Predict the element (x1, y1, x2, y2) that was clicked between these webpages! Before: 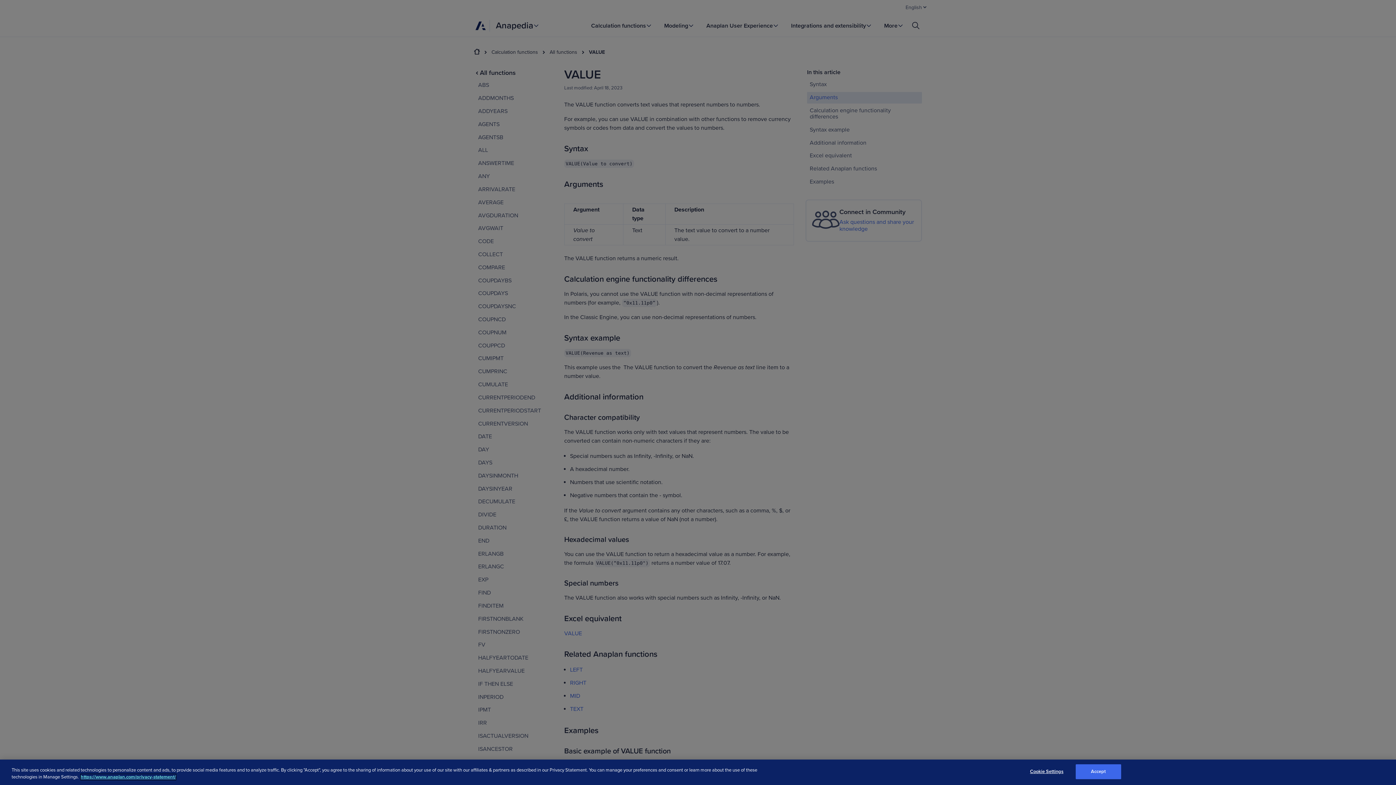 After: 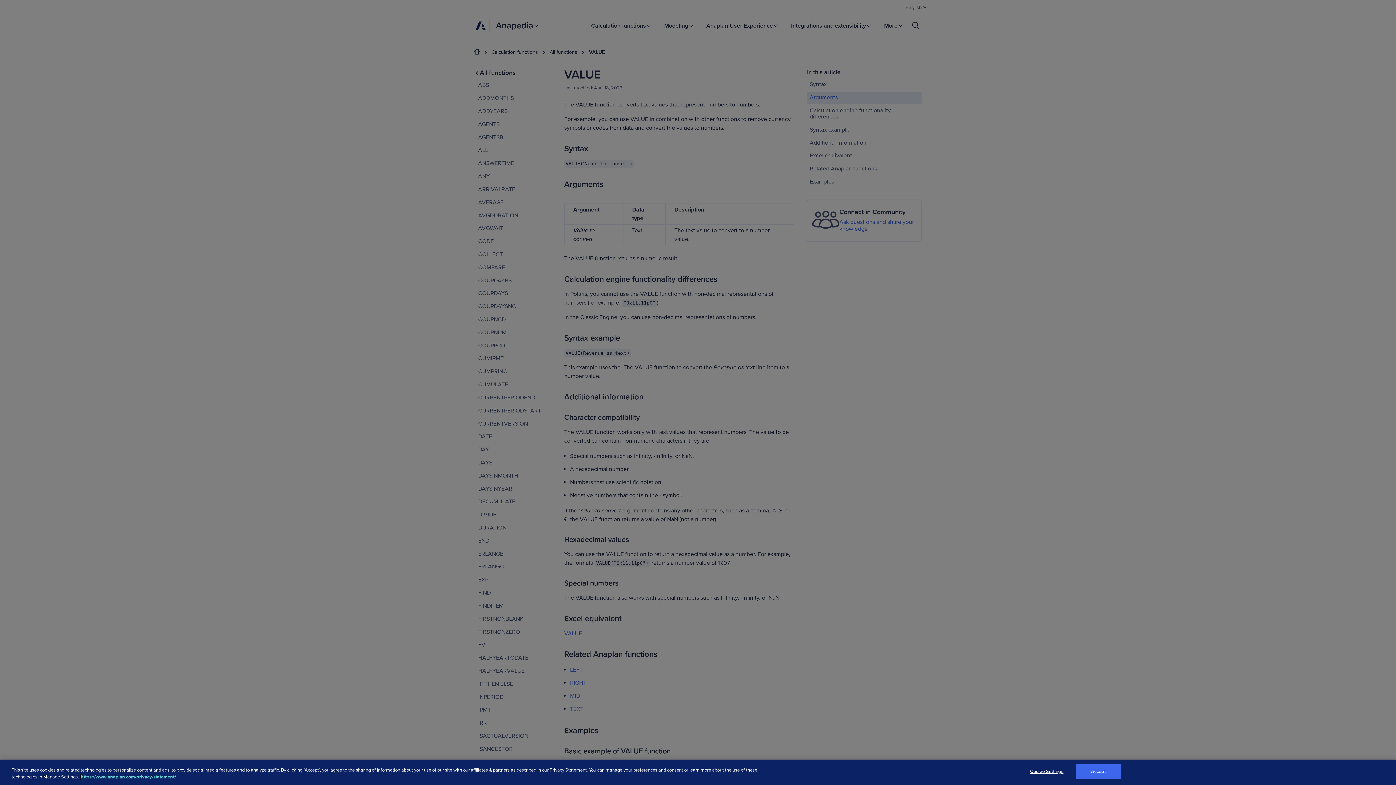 Action: bbox: (80, 774, 176, 780) label: Anaplan Privacy Statement, opens in a new tab